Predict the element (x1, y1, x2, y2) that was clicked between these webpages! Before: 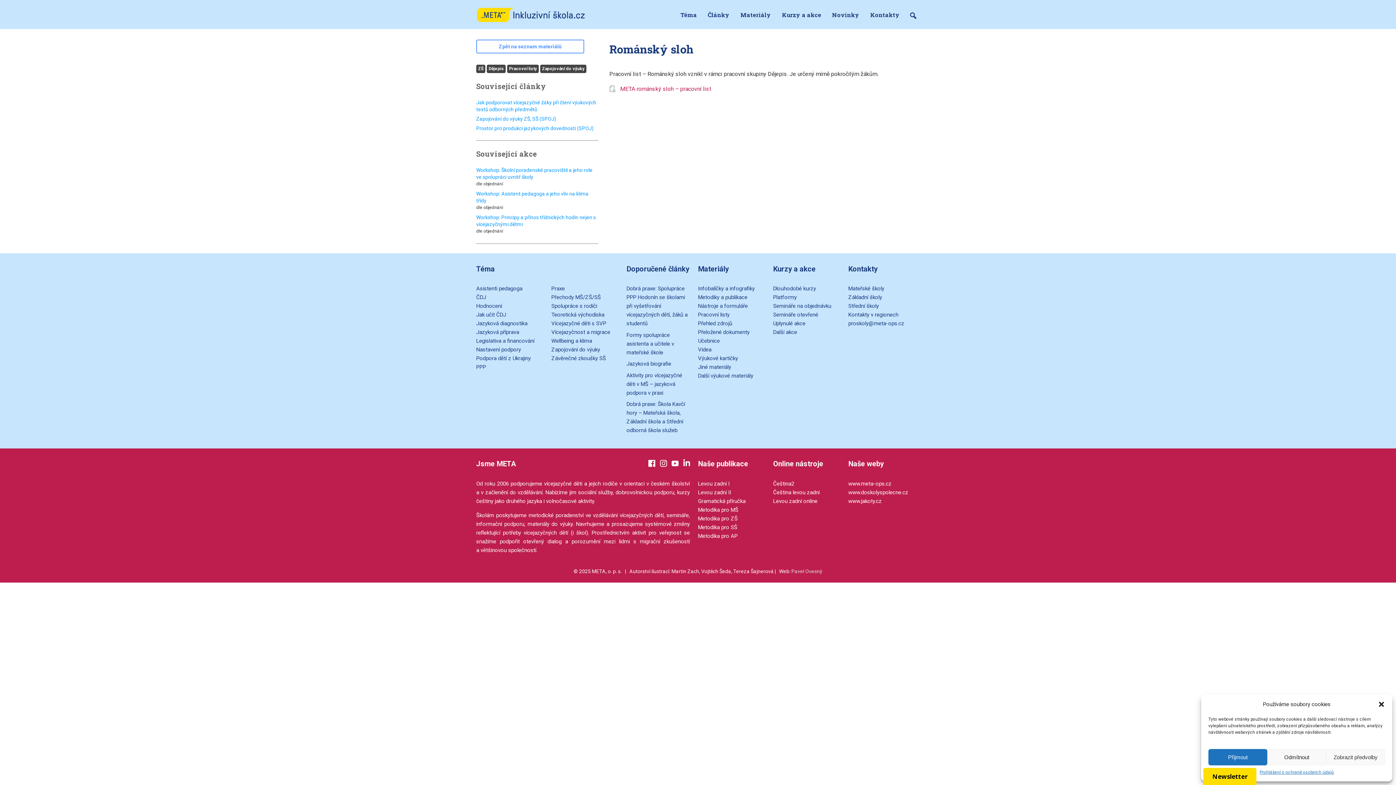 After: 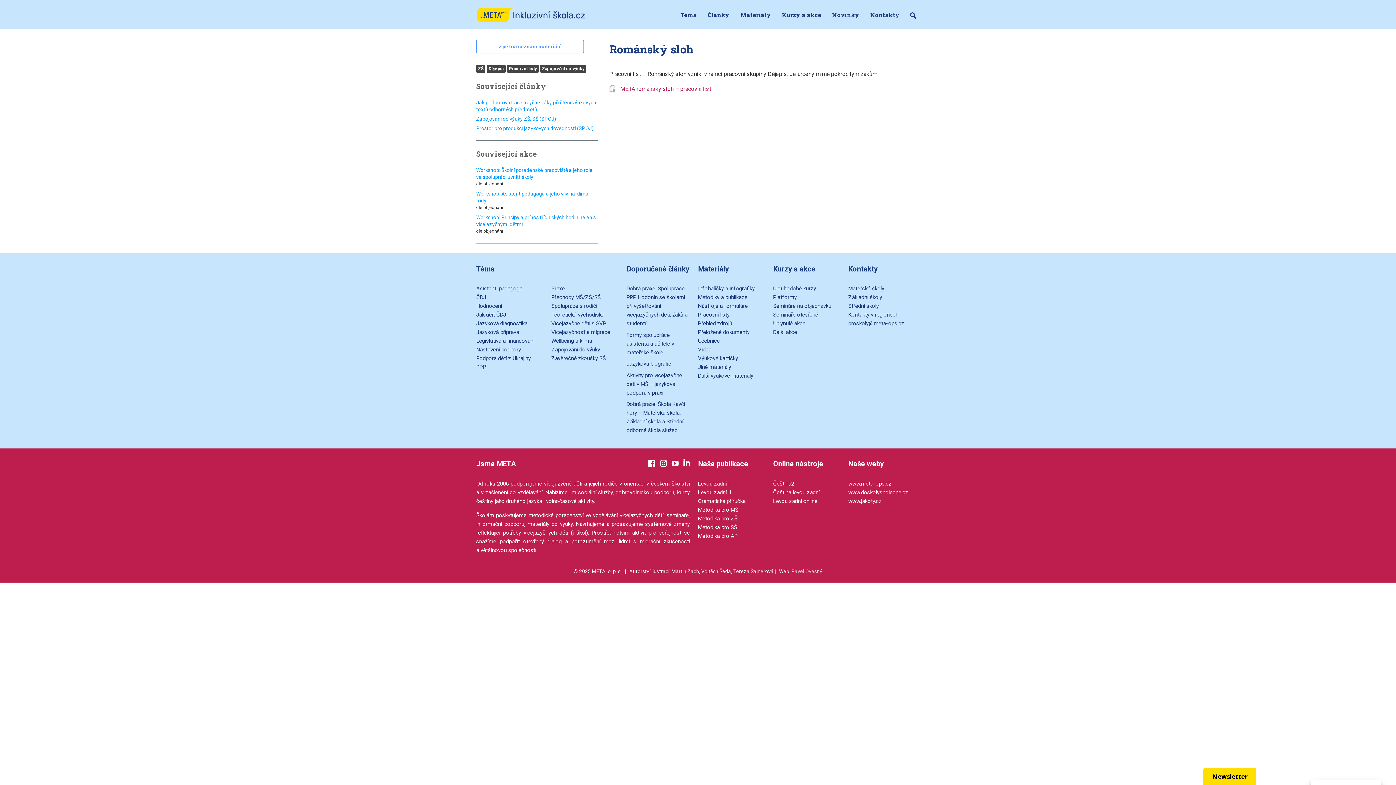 Action: bbox: (1267, 749, 1326, 765) label: Odmítnout